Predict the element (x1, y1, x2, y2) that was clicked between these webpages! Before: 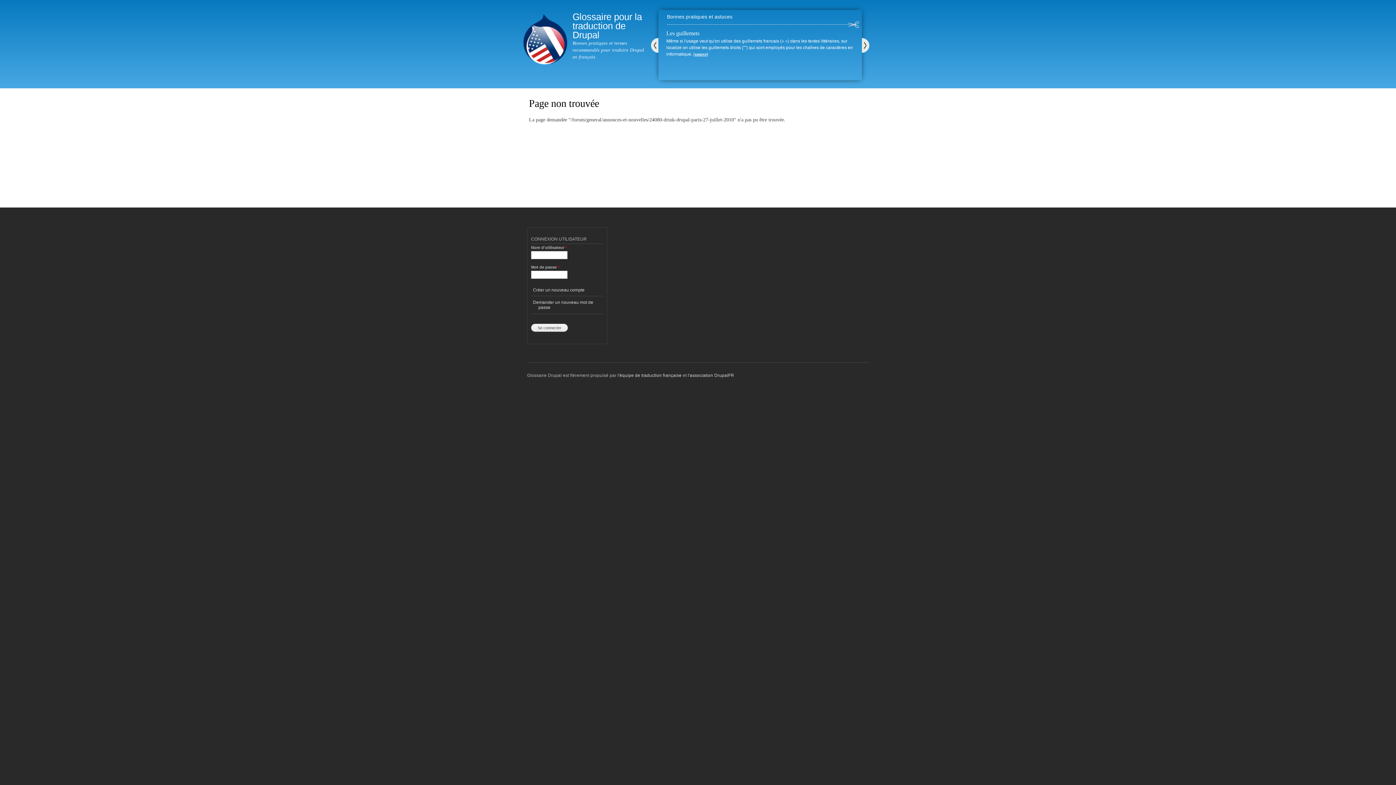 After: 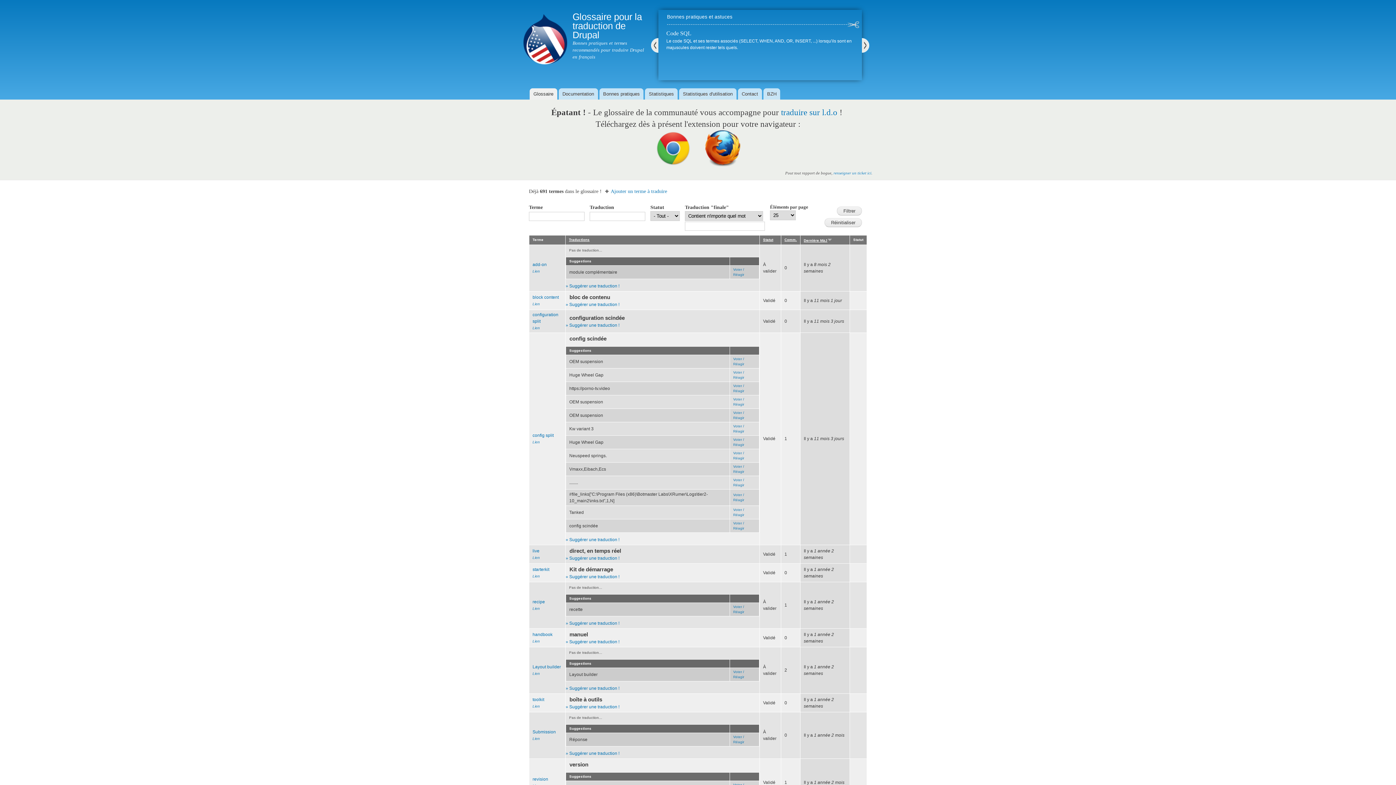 Action: bbox: (523, 0, 567, 66)